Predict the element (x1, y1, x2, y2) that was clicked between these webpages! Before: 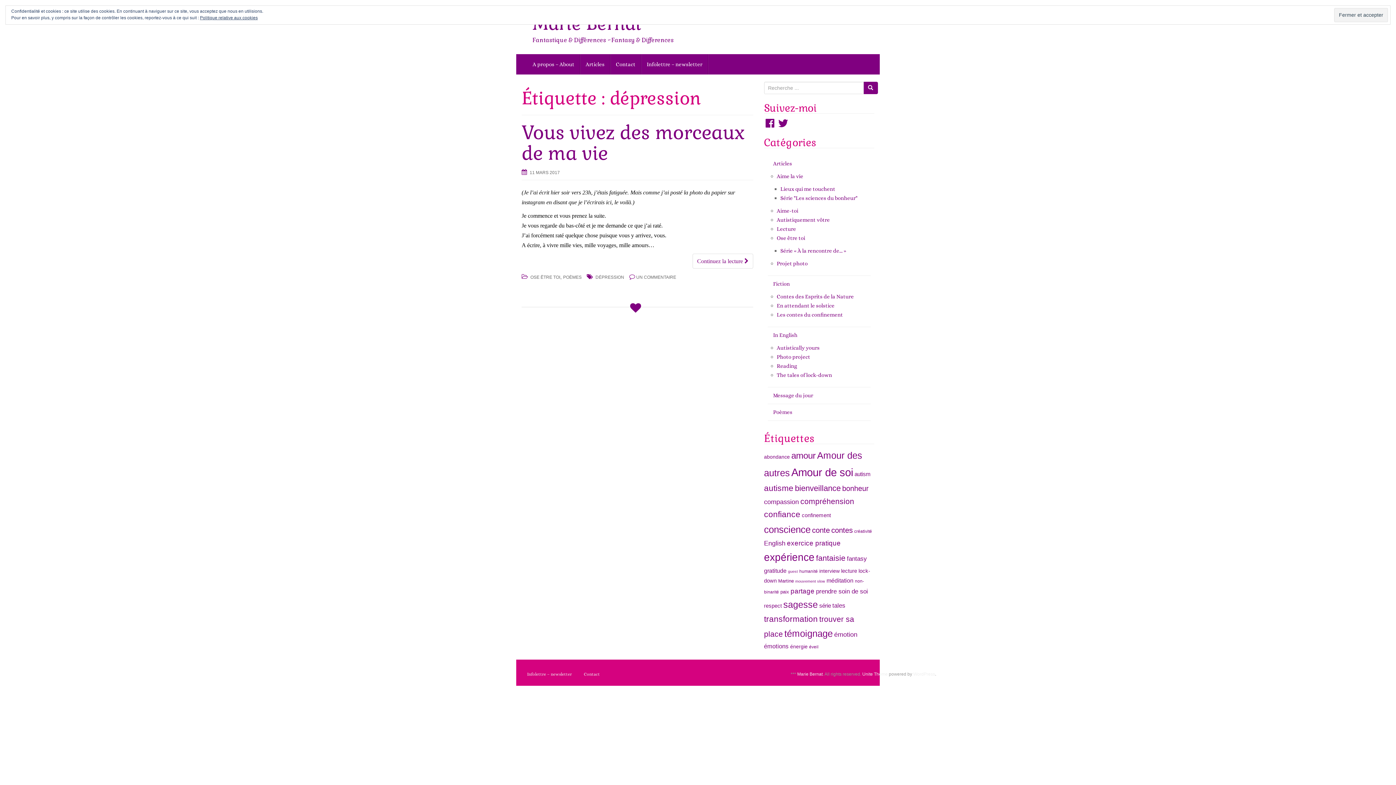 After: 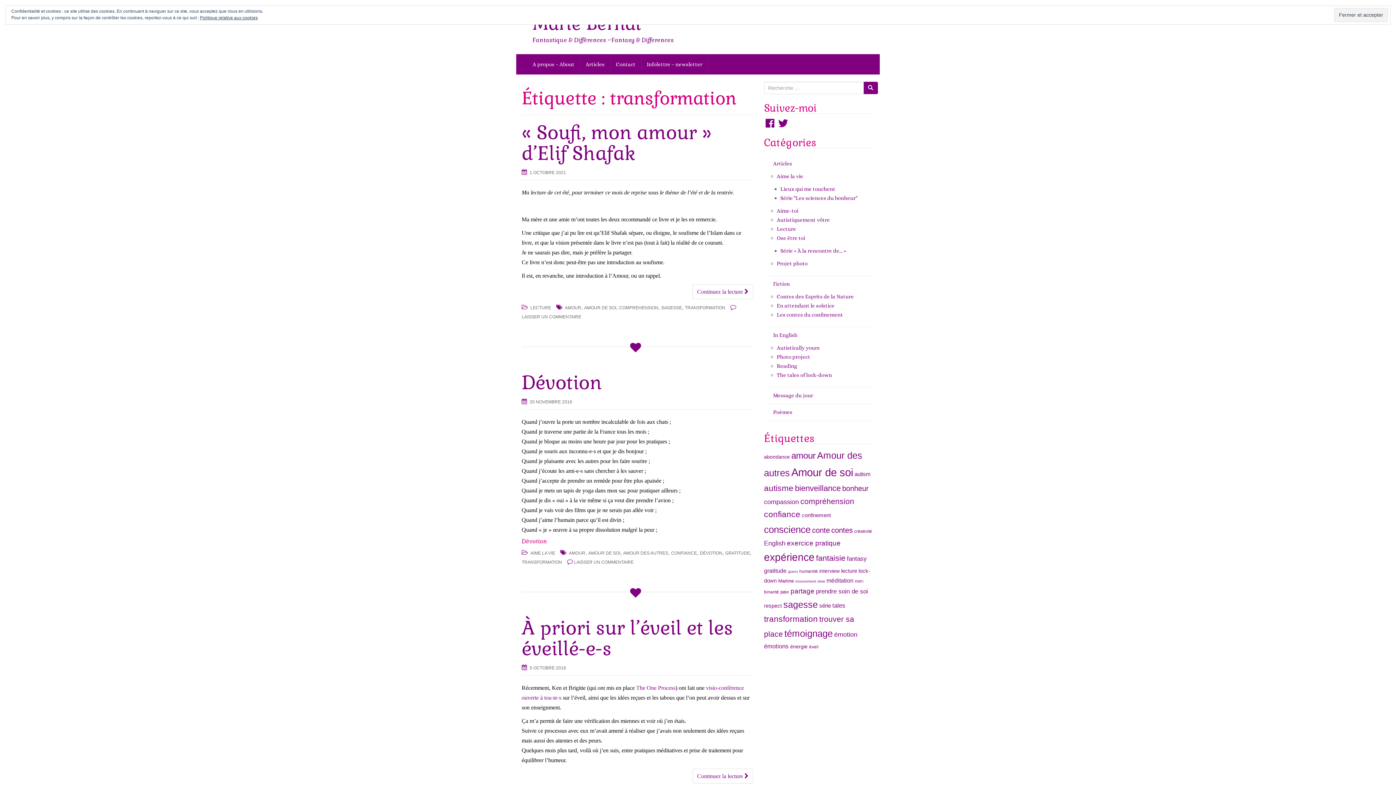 Action: label: transformation bbox: (764, 614, 818, 623)